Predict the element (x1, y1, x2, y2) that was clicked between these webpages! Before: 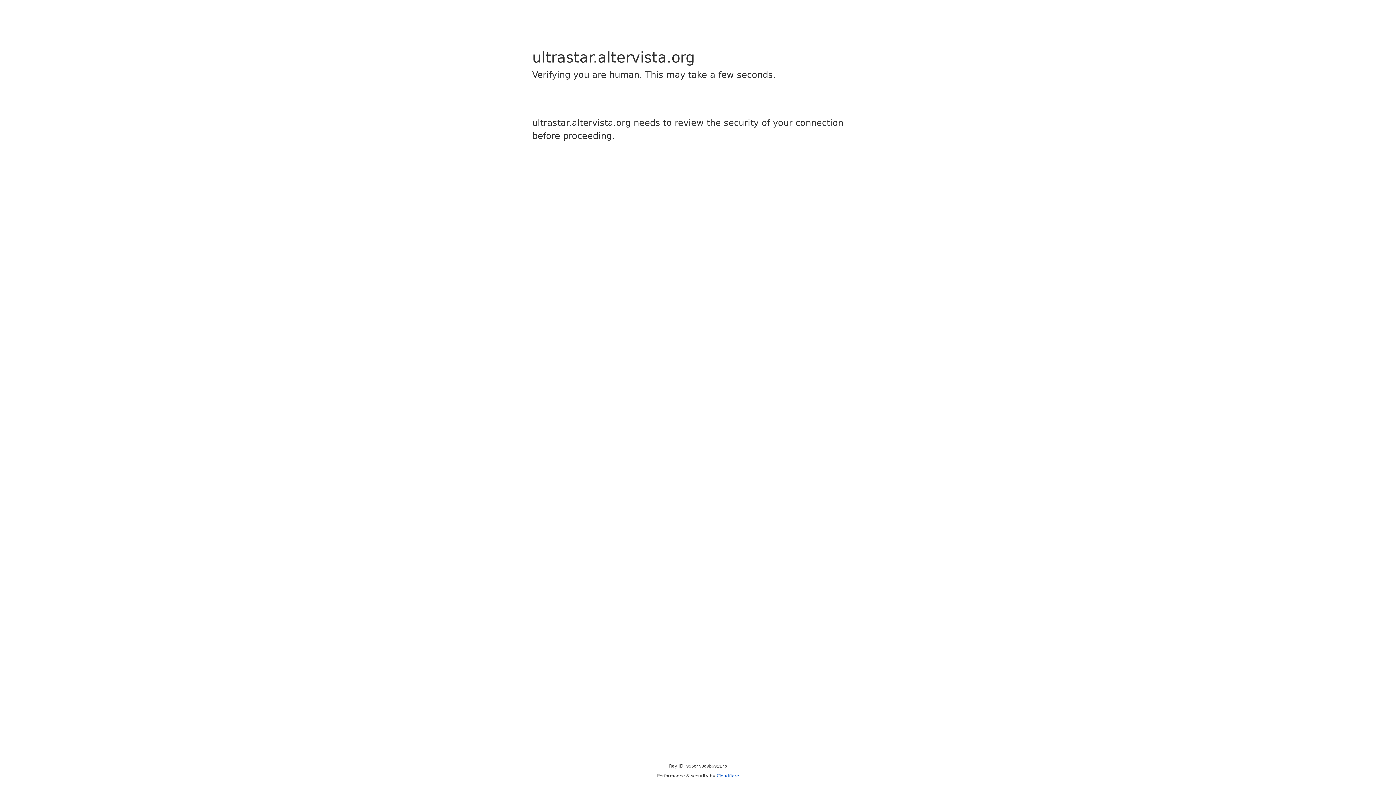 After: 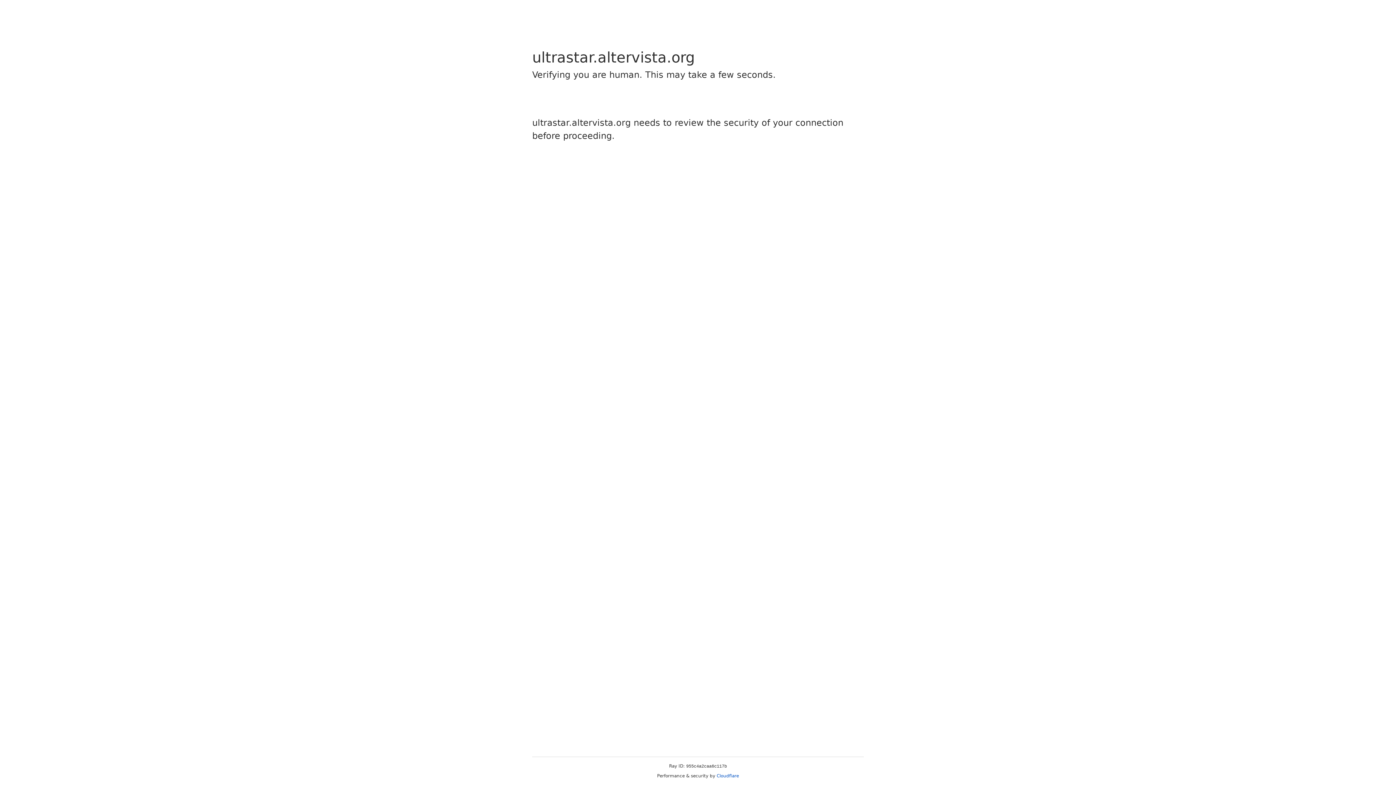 Action: bbox: (716, 773, 739, 778) label: Cloudflare